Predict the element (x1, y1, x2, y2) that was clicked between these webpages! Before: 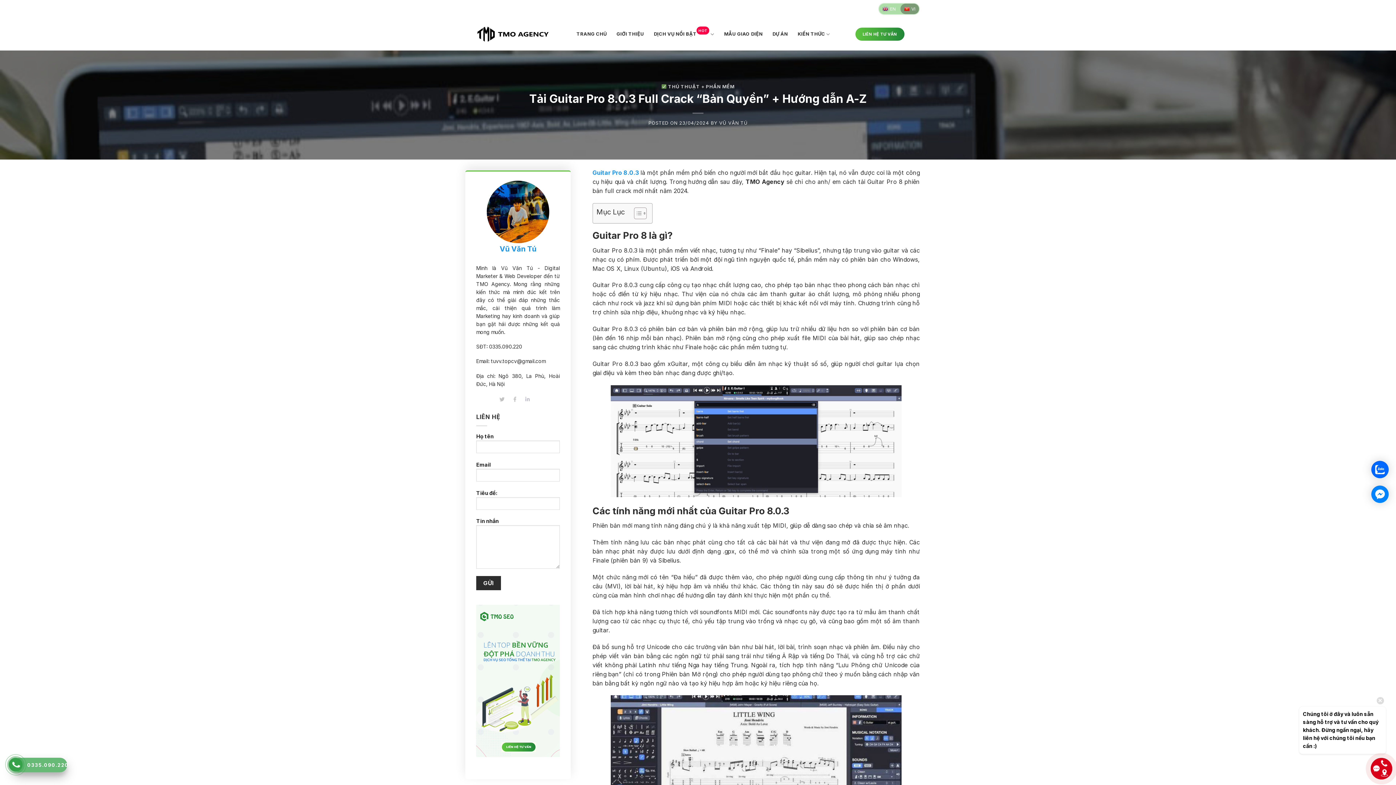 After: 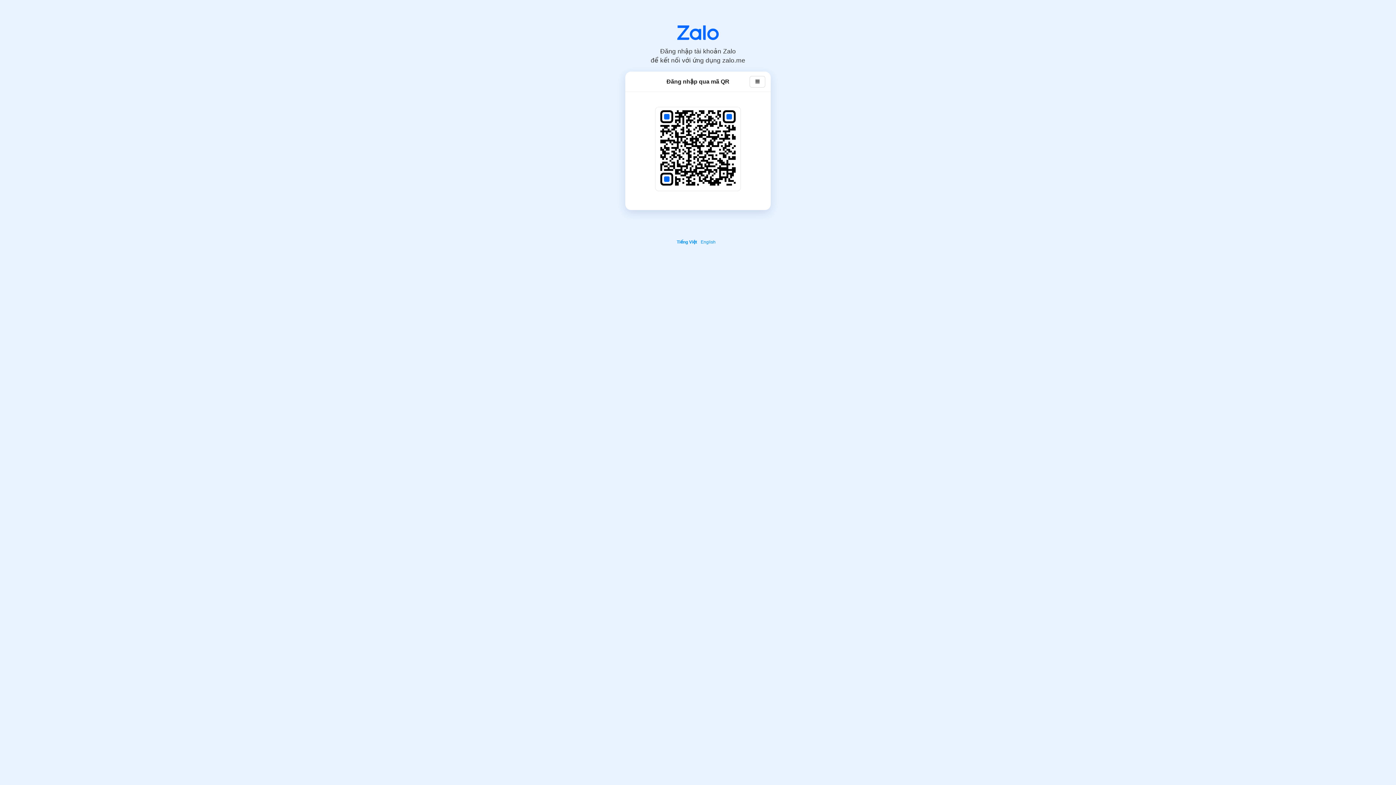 Action: bbox: (1371, 461, 1389, 478)